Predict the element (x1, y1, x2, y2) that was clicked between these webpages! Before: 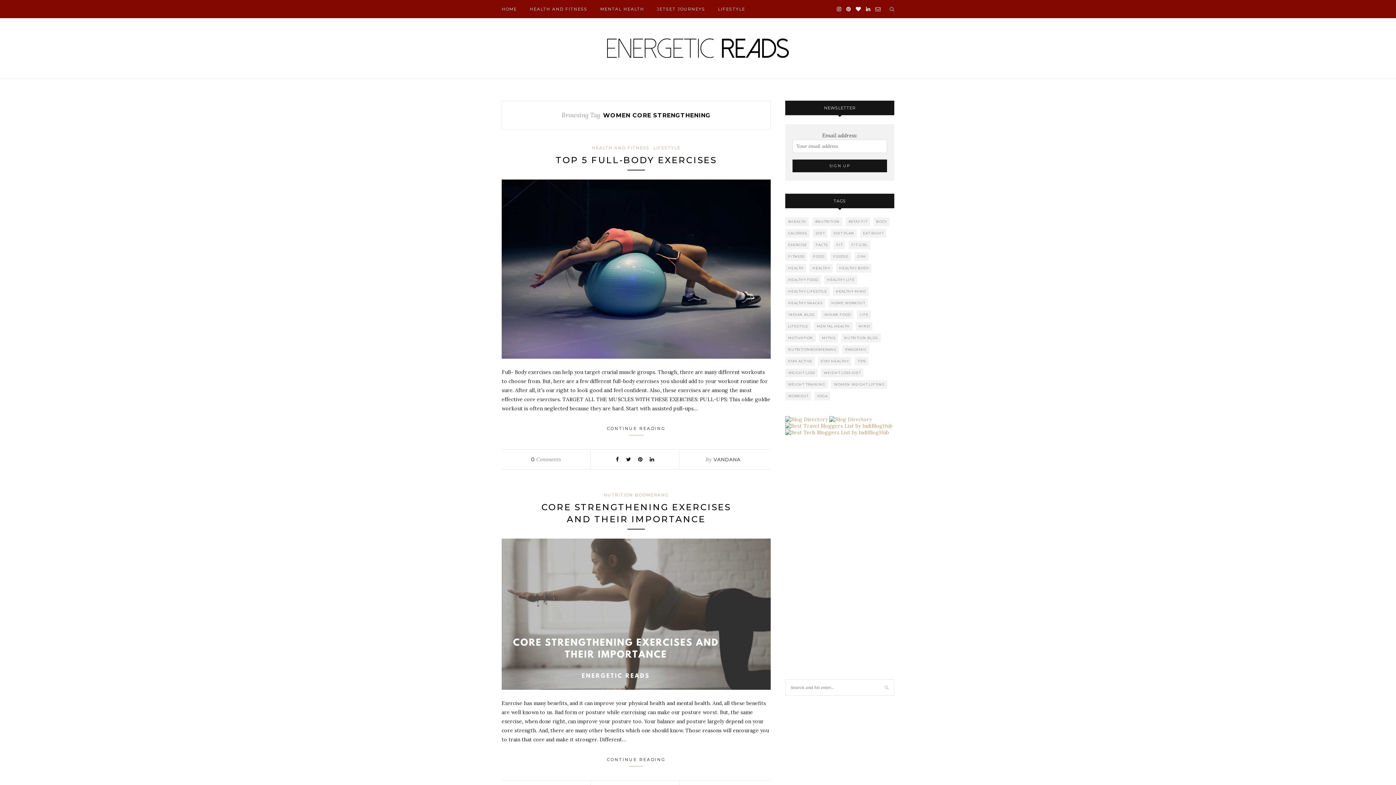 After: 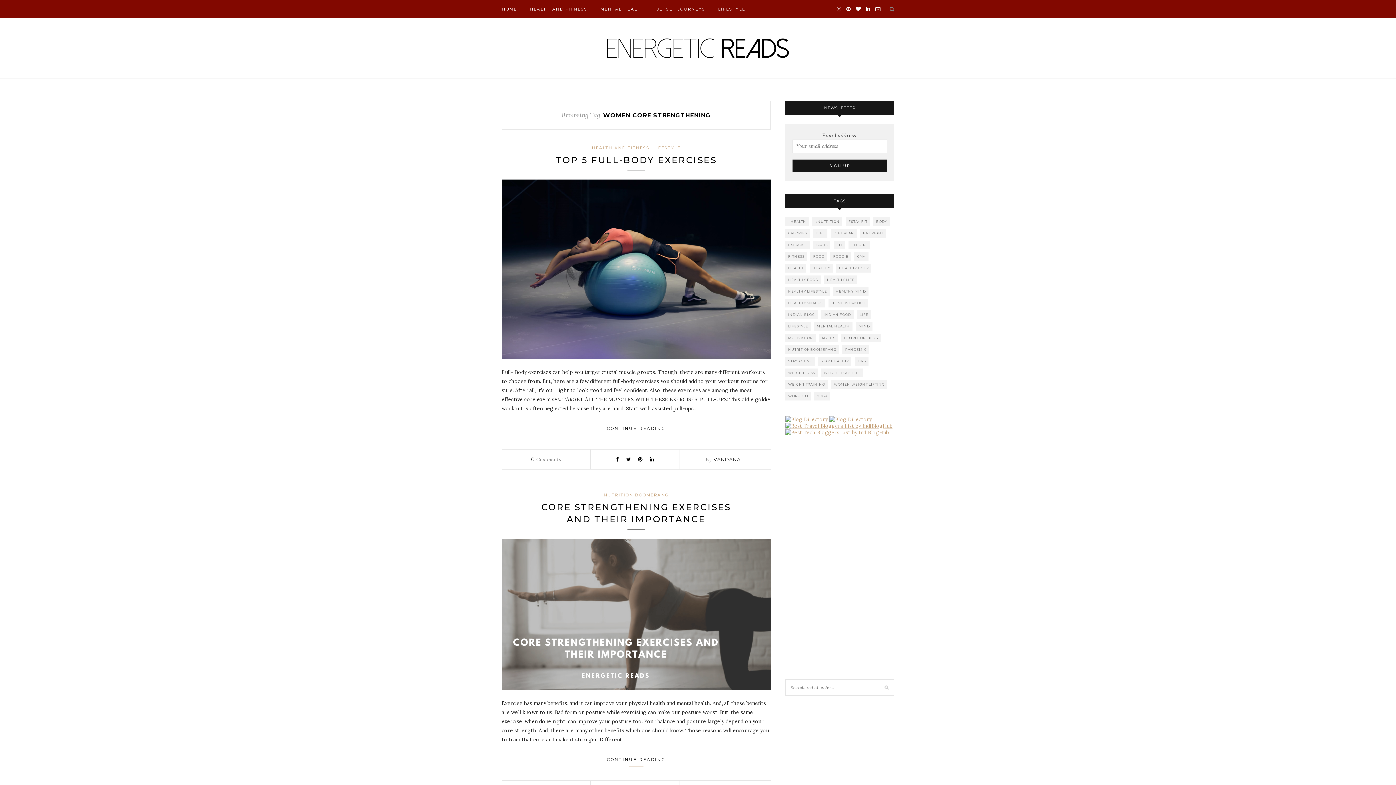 Action: bbox: (785, 422, 892, 429)